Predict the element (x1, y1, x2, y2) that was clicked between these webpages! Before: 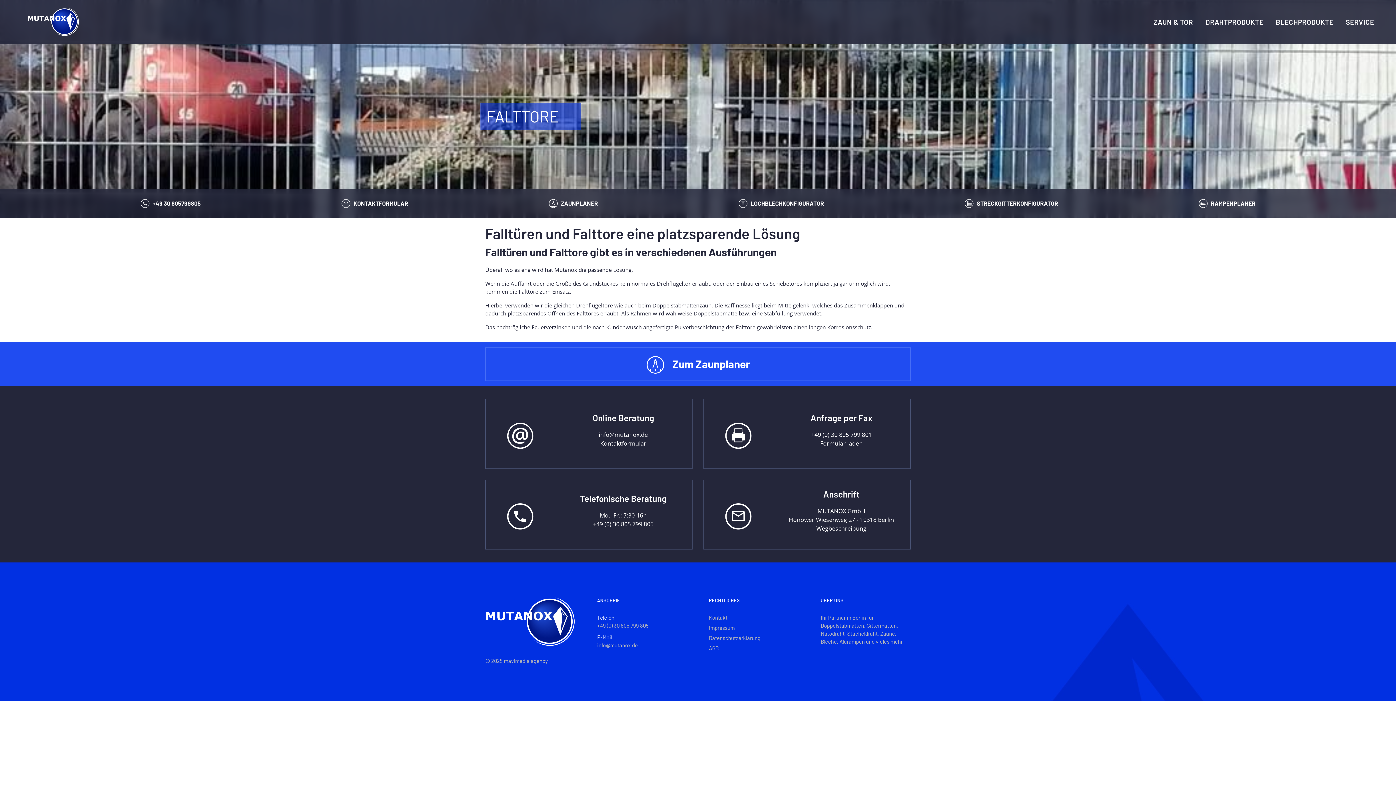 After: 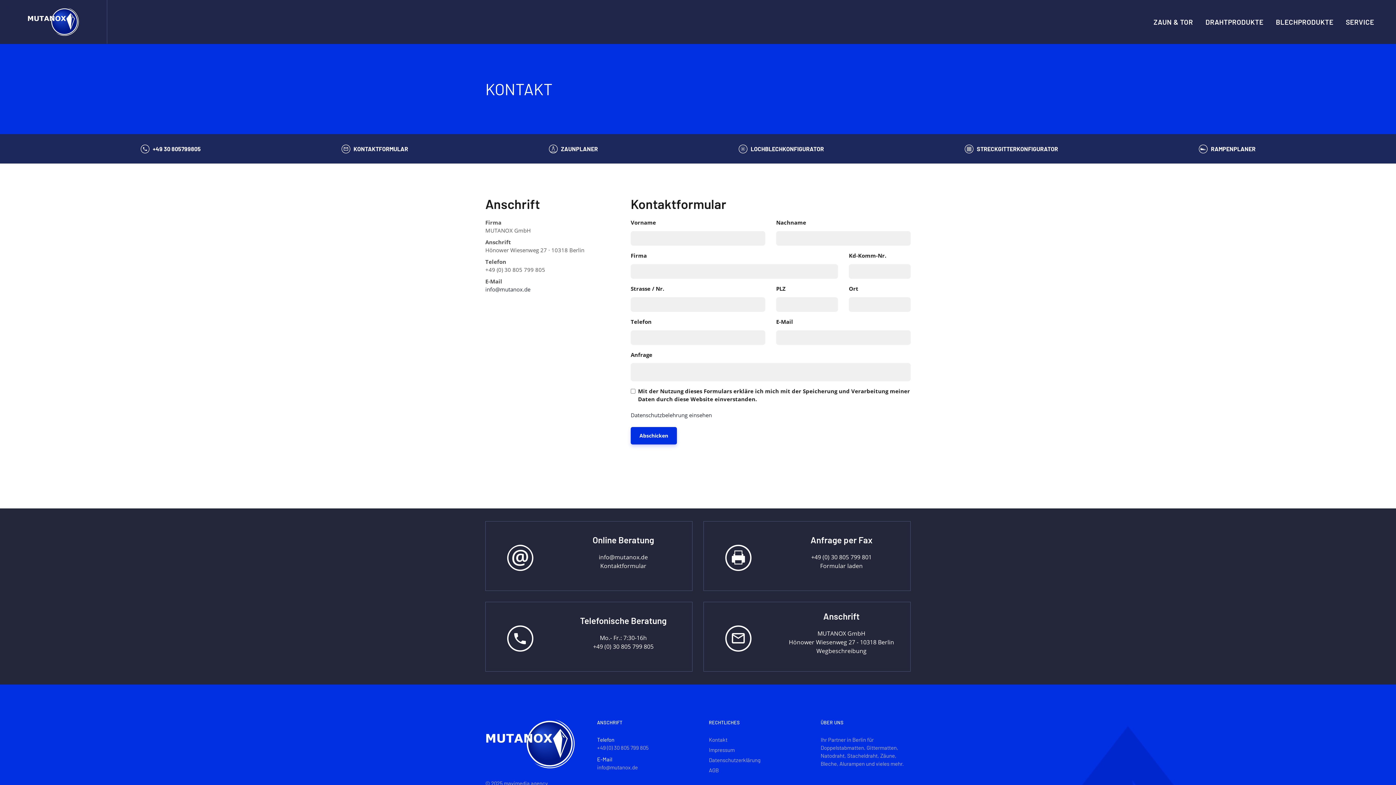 Action: label: KONTAKTFORMULAR bbox: (341, 196, 408, 210)